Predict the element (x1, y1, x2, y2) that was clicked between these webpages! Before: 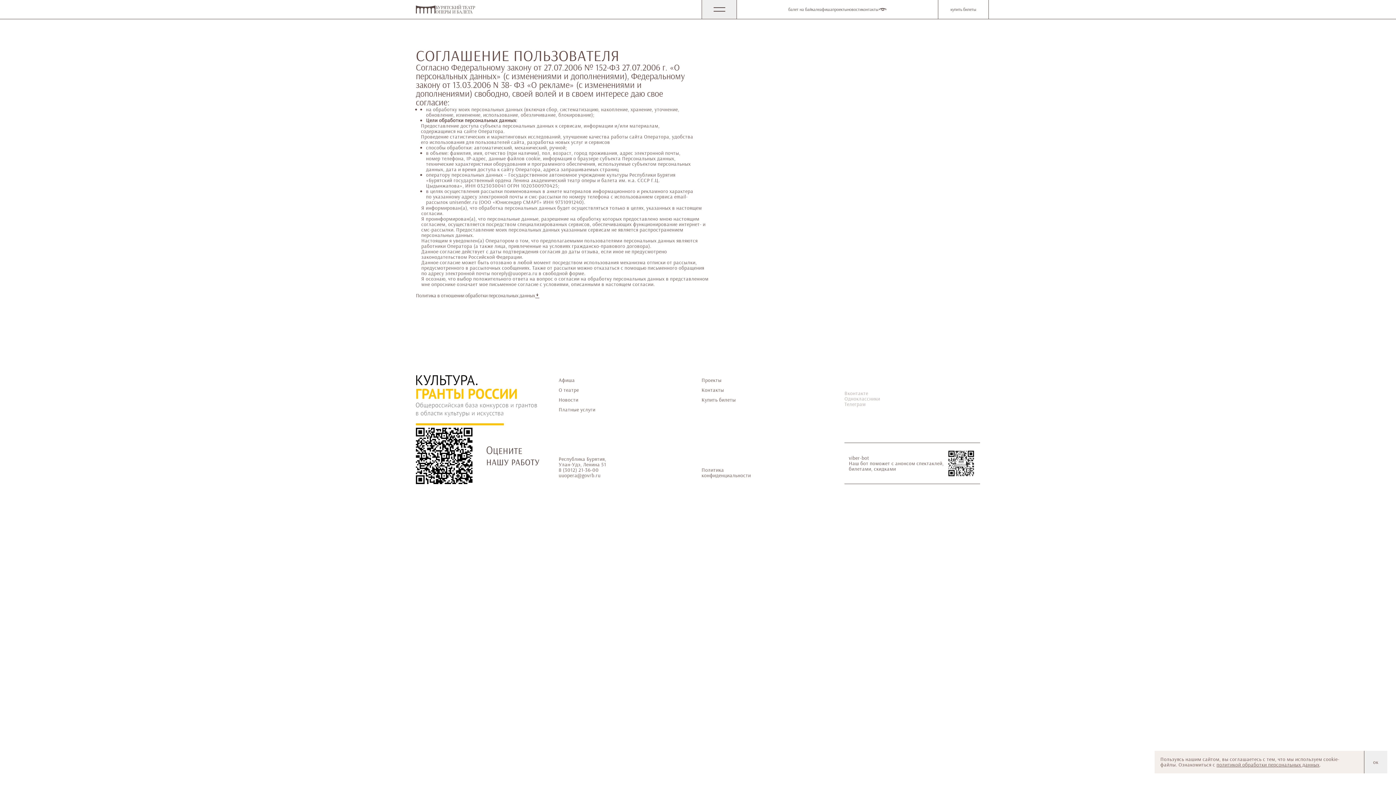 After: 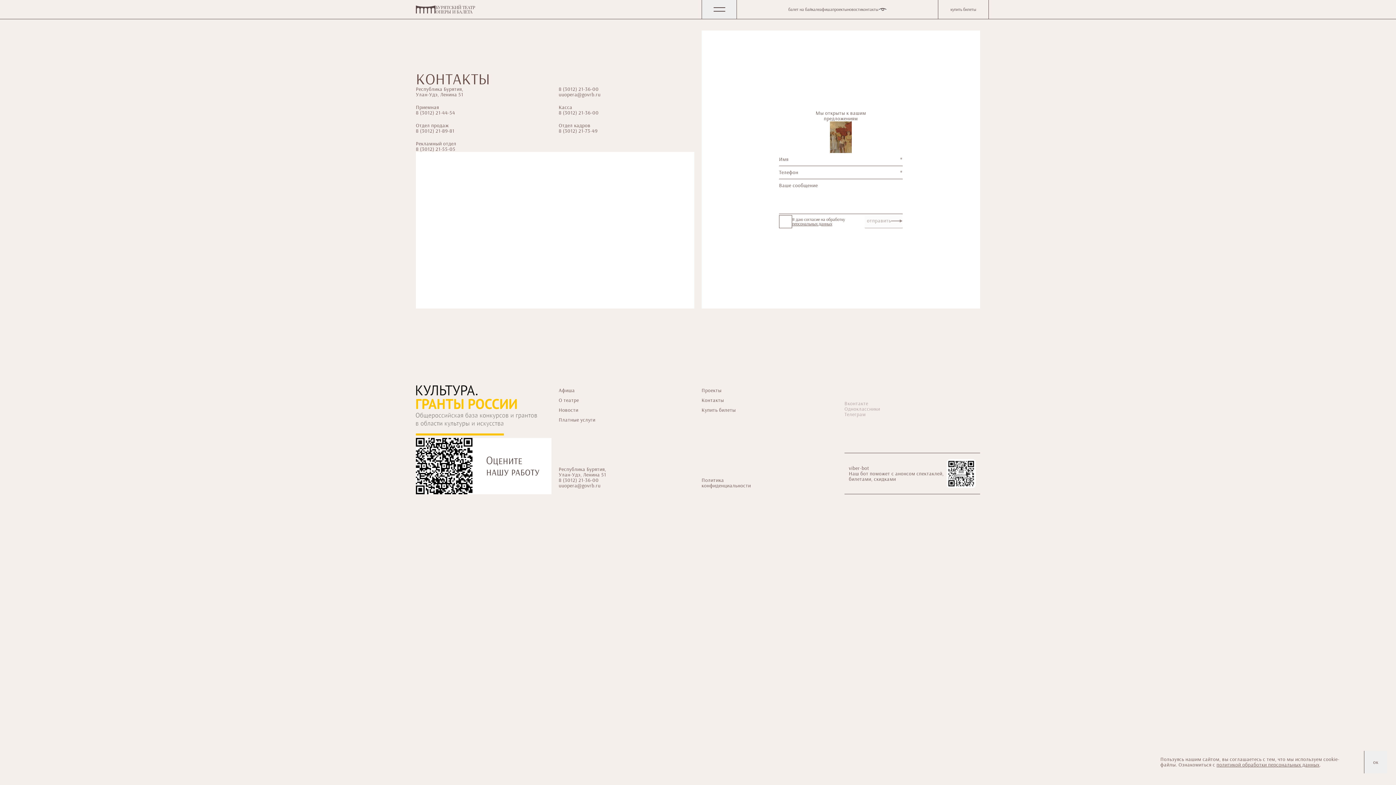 Action: label: контакты bbox: (862, 6, 878, 12)